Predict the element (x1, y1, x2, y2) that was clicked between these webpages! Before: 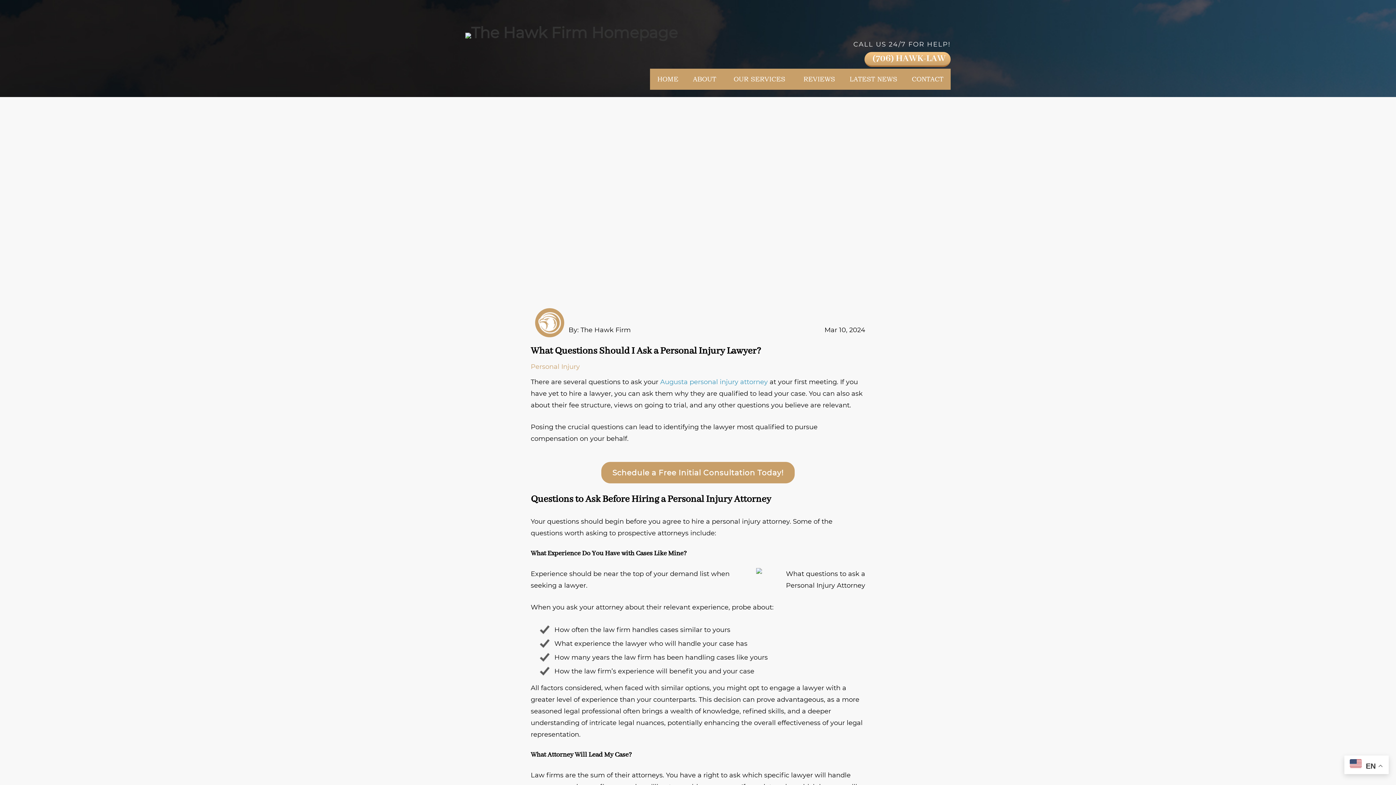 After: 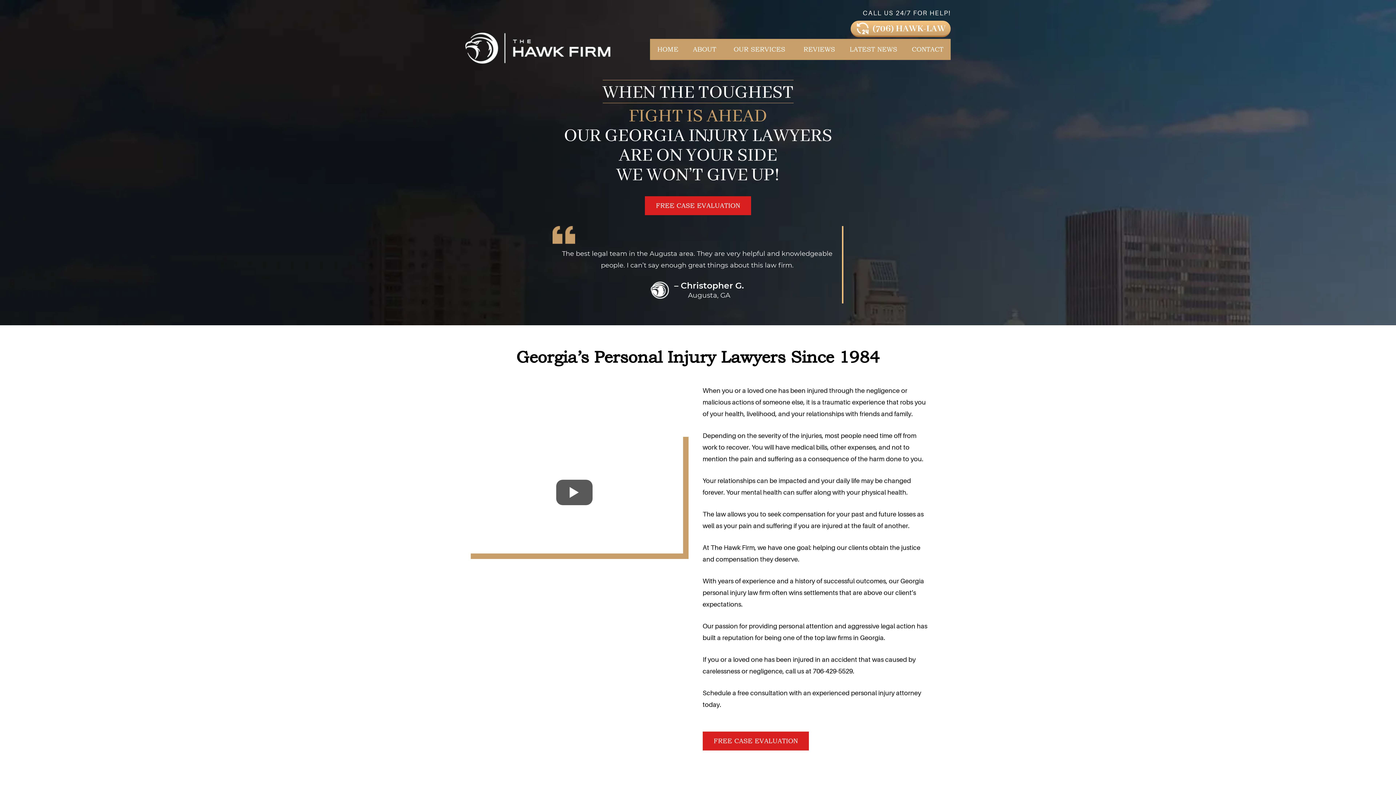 Action: bbox: (465, 23, 677, 42) label: The Hawk Firm